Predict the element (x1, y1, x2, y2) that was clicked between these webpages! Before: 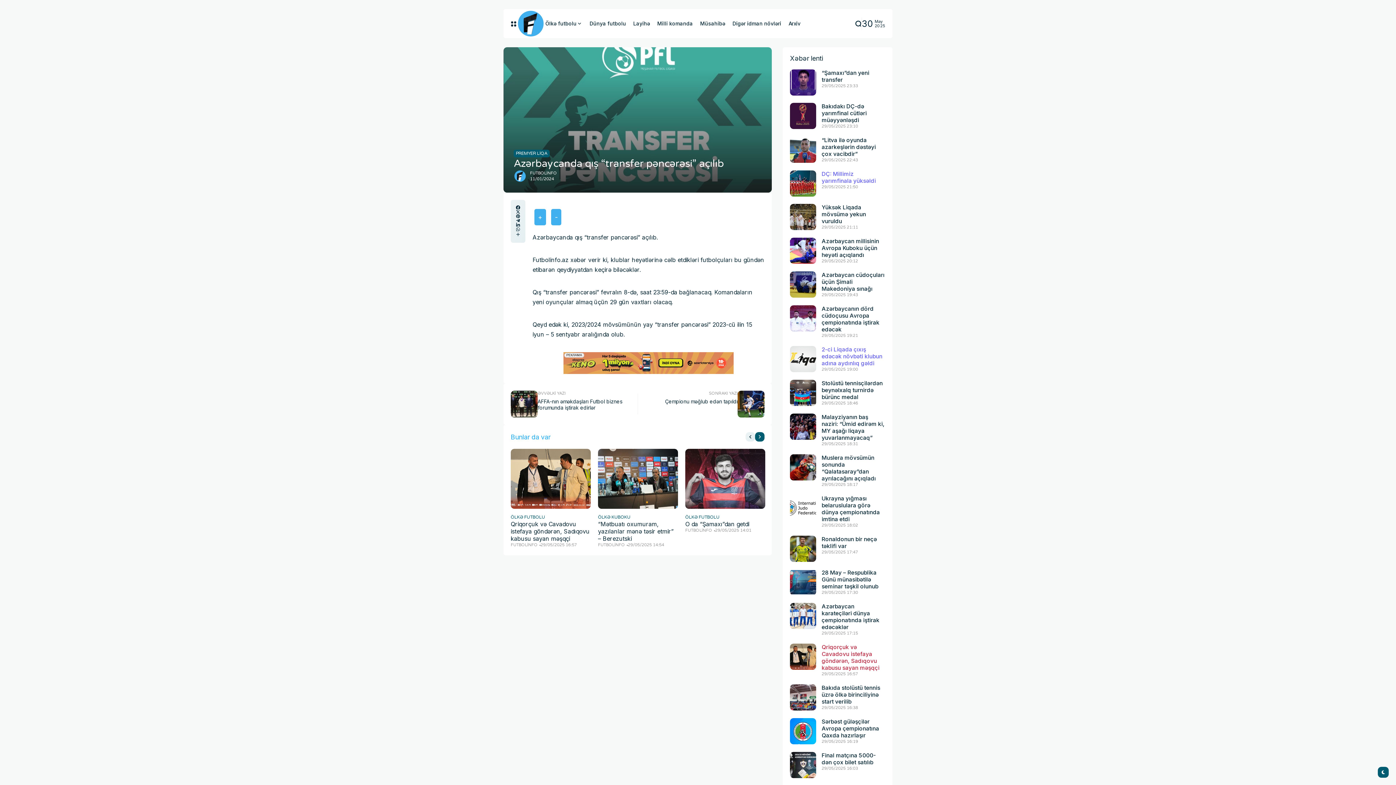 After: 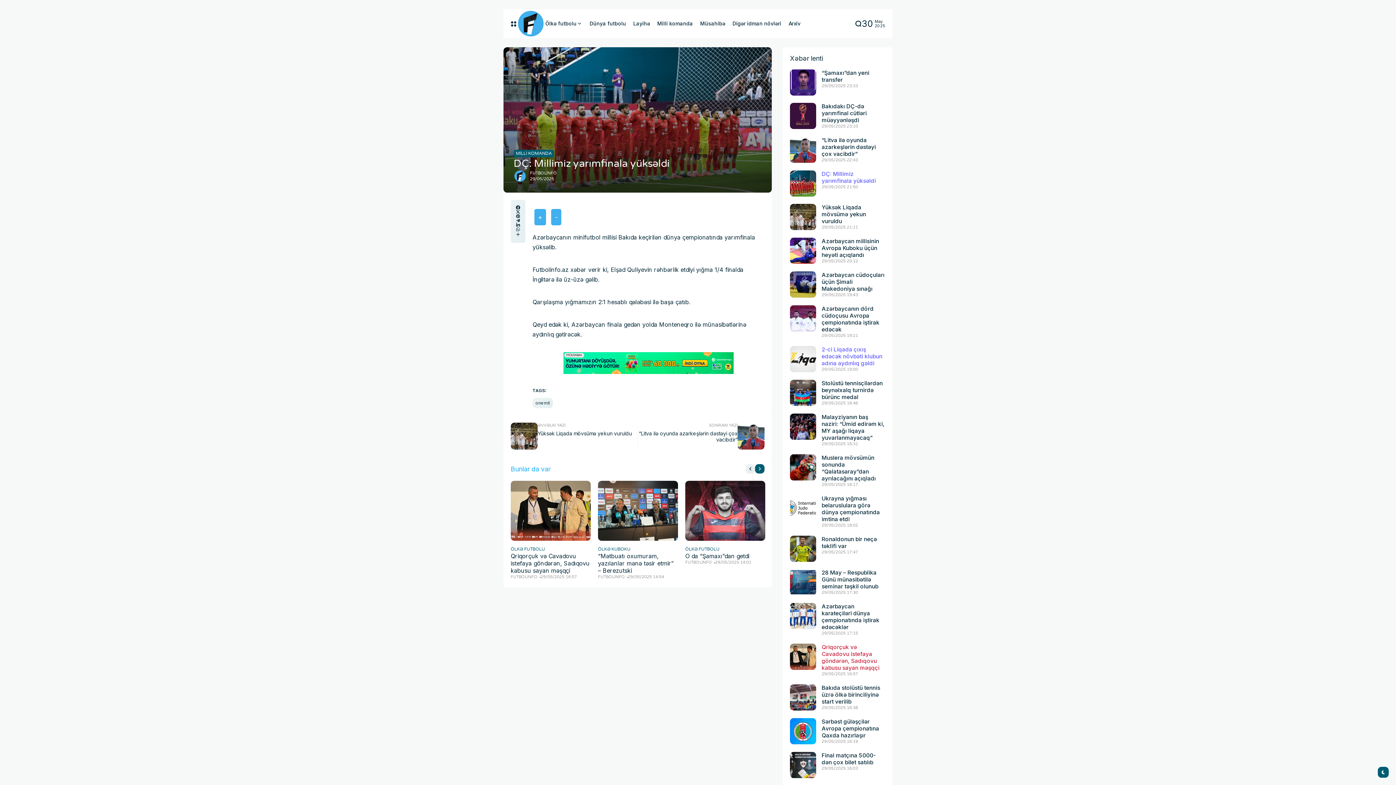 Action: bbox: (821, 170, 876, 184) label: DÇ: Millimiz yarımfinala yüksəldi